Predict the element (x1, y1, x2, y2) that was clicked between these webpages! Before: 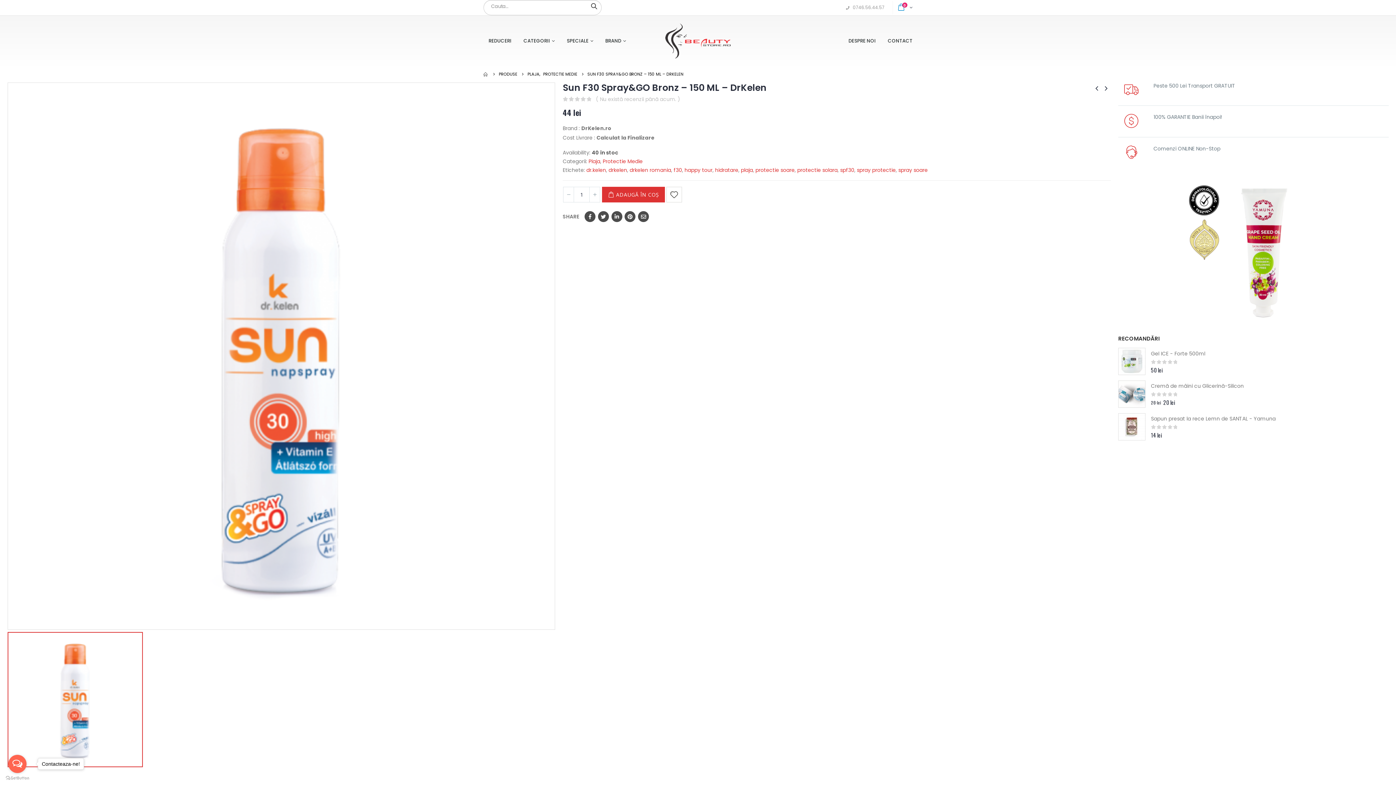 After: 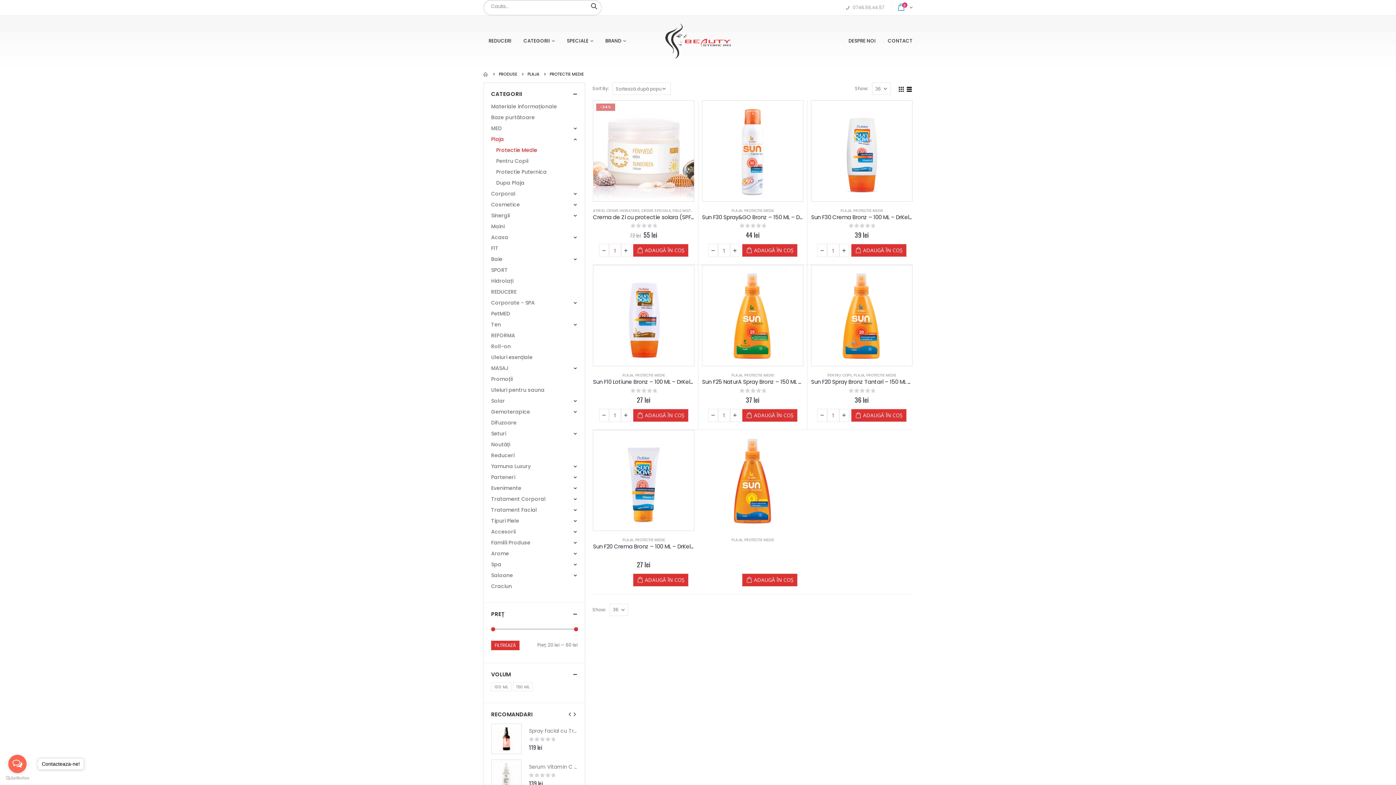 Action: label: Protectie Medie bbox: (602, 157, 642, 165)